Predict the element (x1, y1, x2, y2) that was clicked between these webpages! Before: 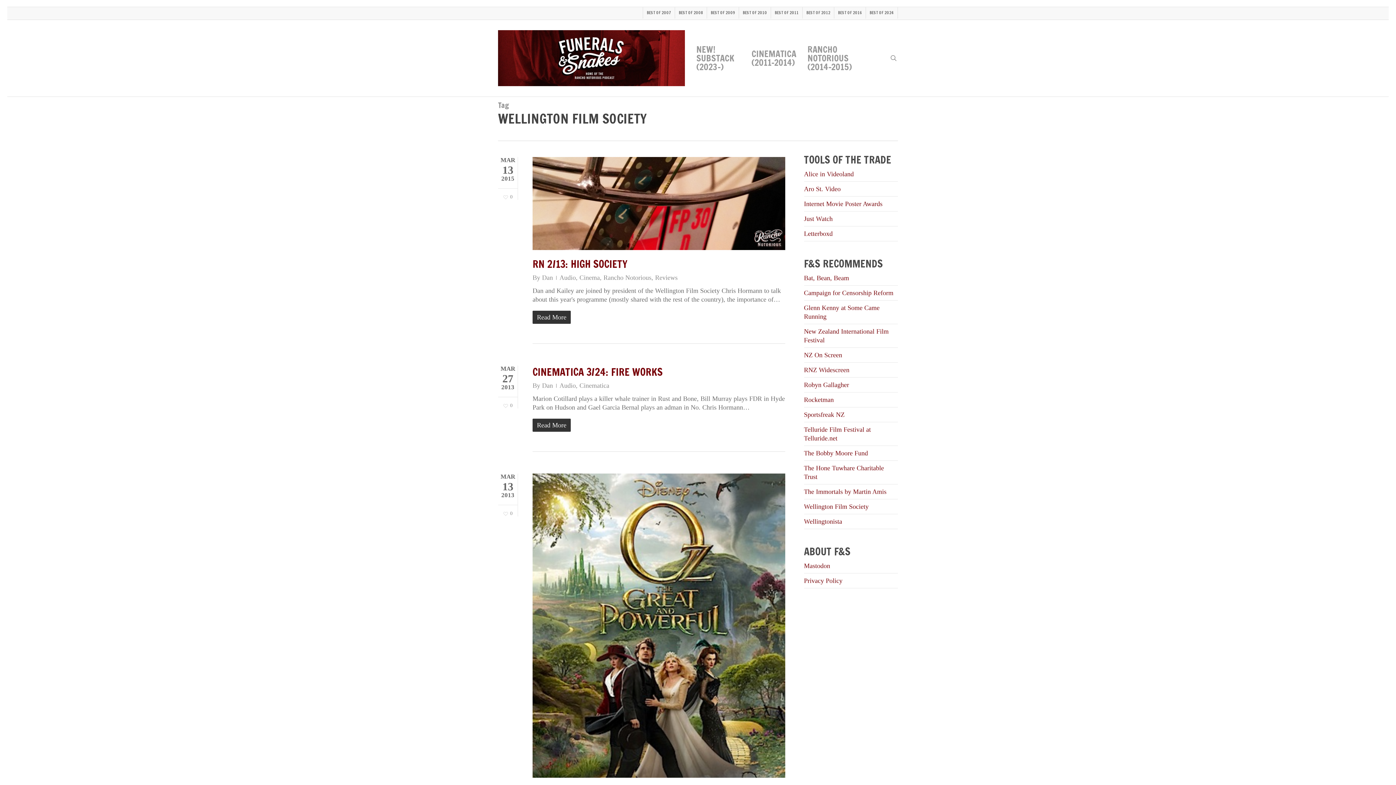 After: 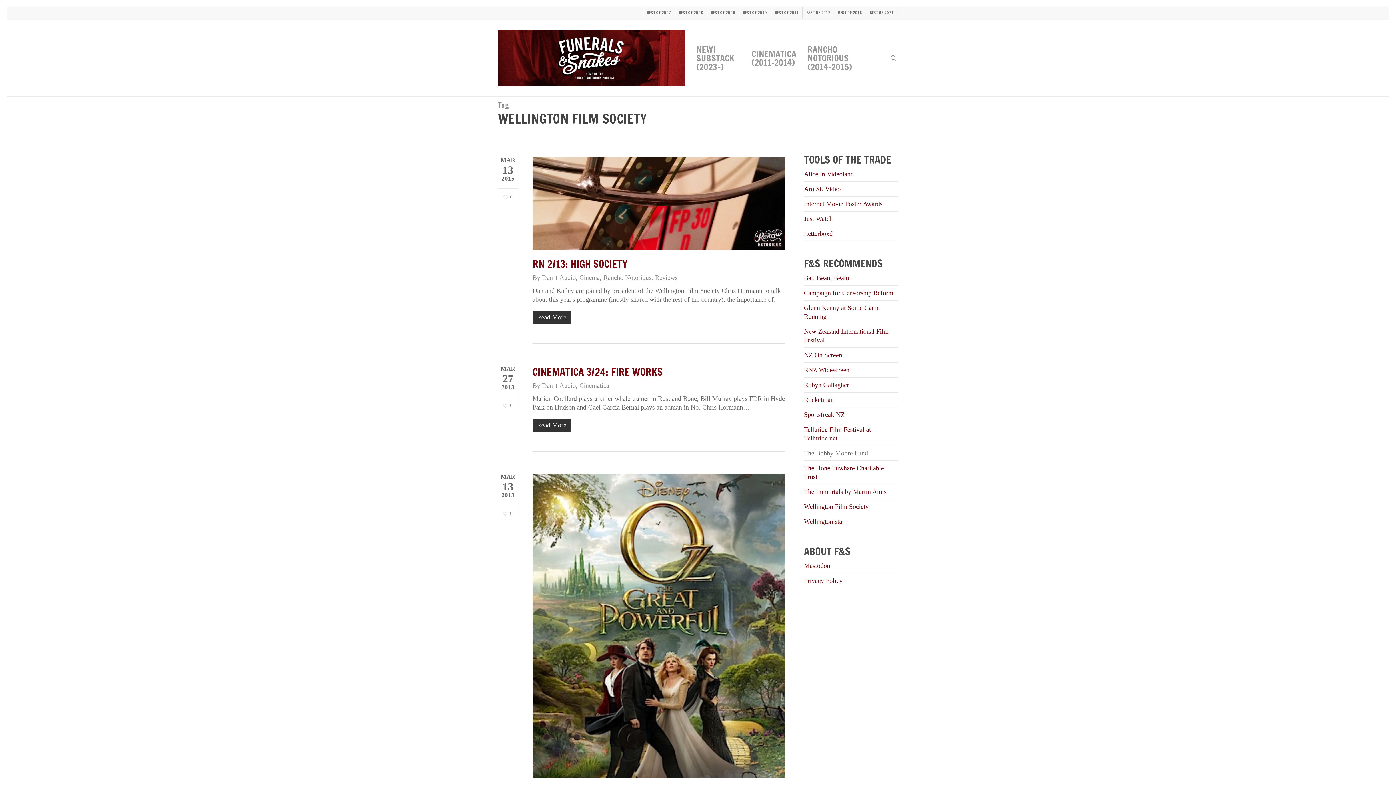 Action: label: The Bobby Moore Fund bbox: (804, 449, 868, 457)